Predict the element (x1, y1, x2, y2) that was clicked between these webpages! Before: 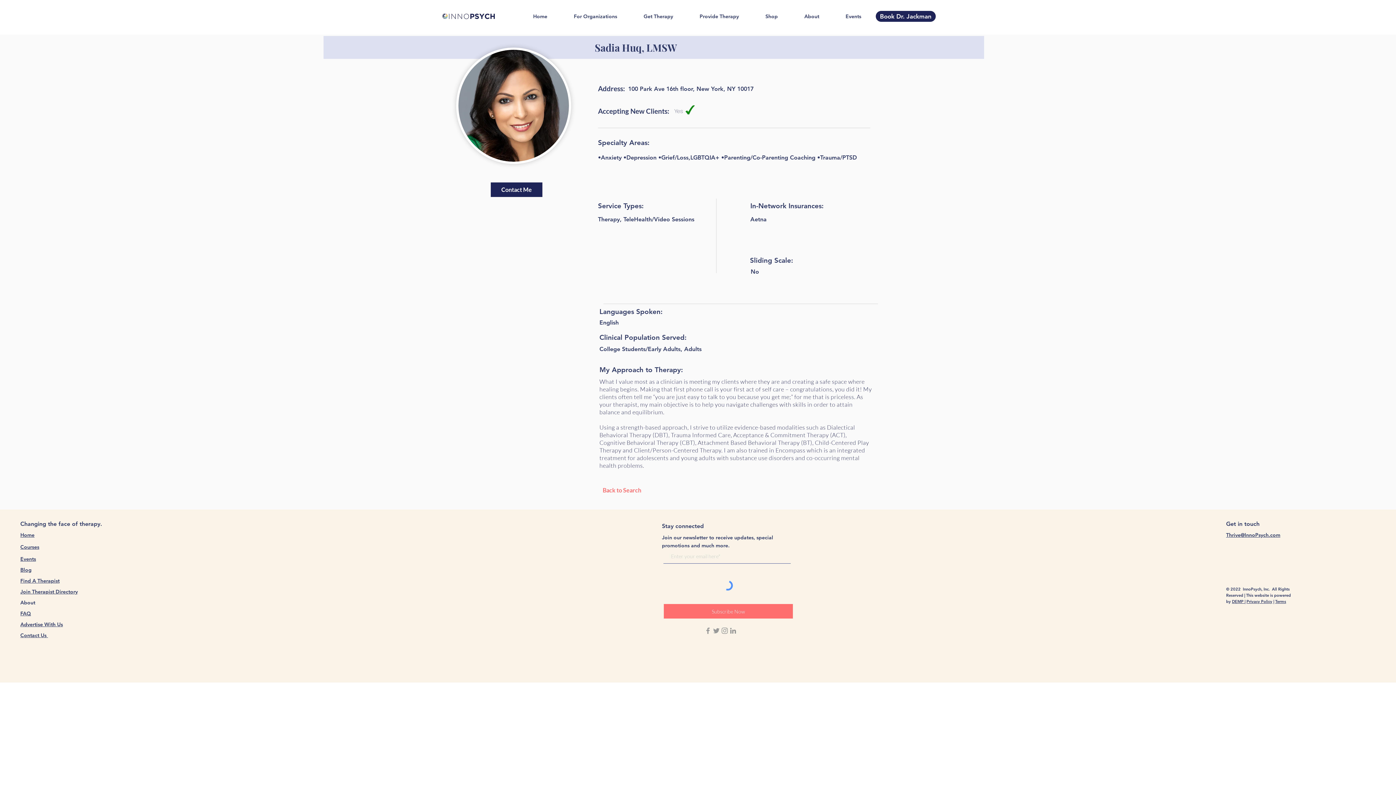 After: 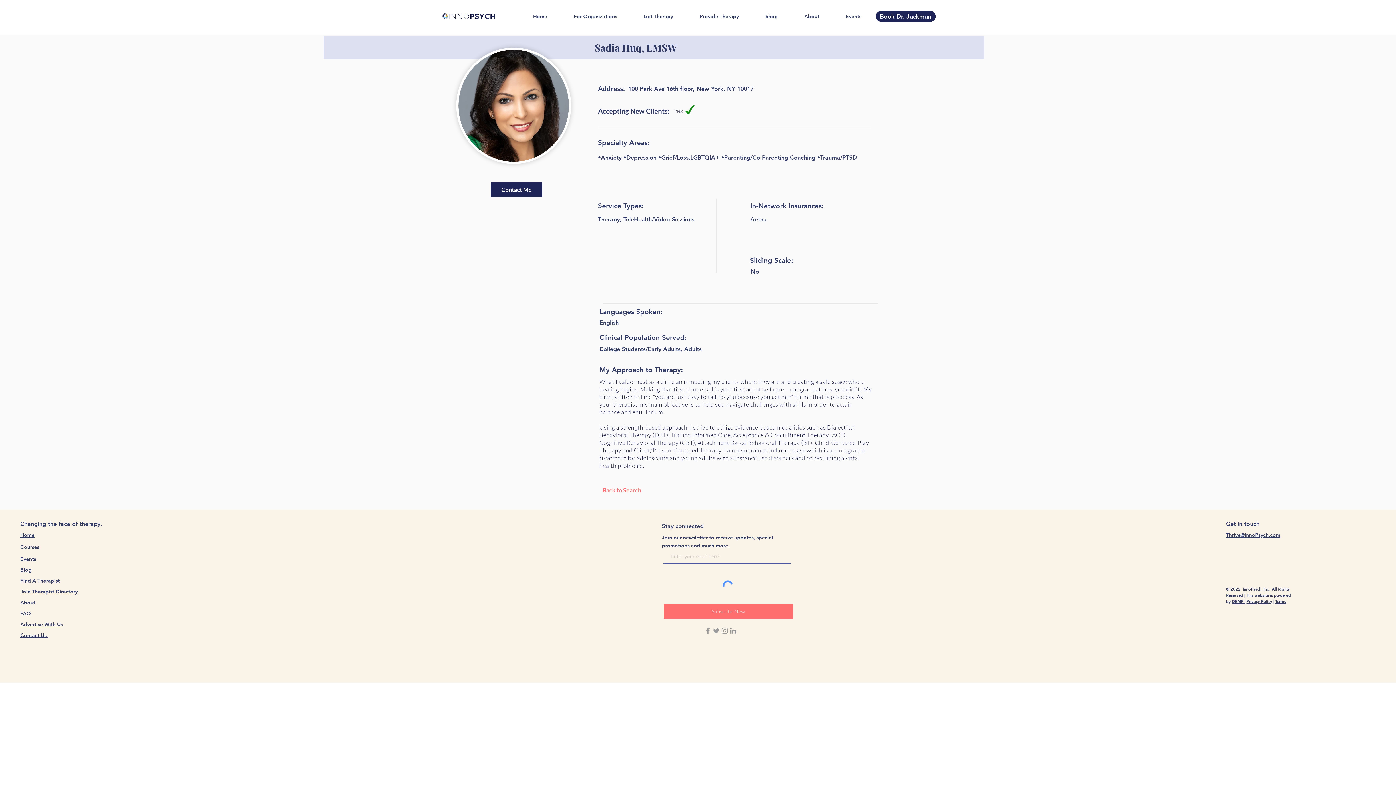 Action: label: Grey LinkedIn Icon bbox: (729, 626, 737, 635)